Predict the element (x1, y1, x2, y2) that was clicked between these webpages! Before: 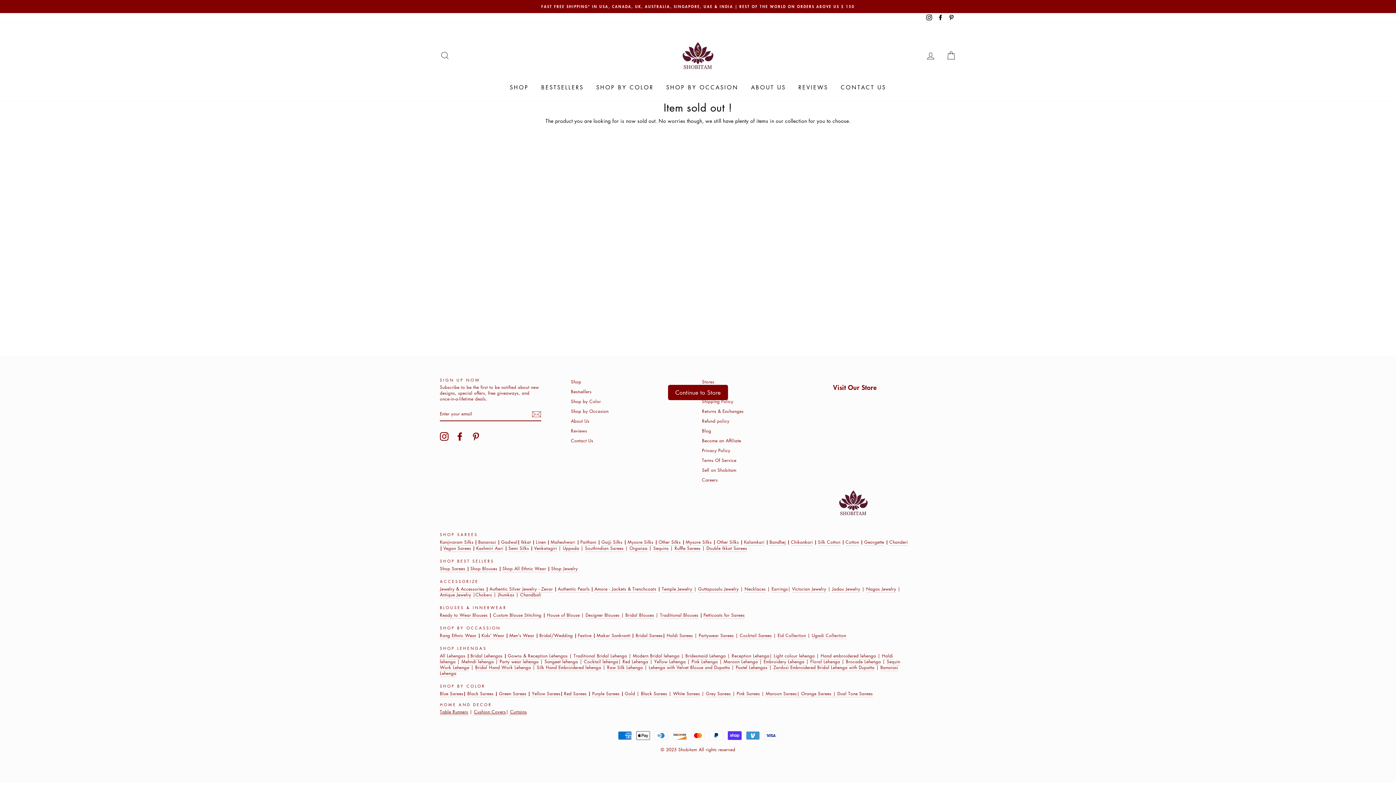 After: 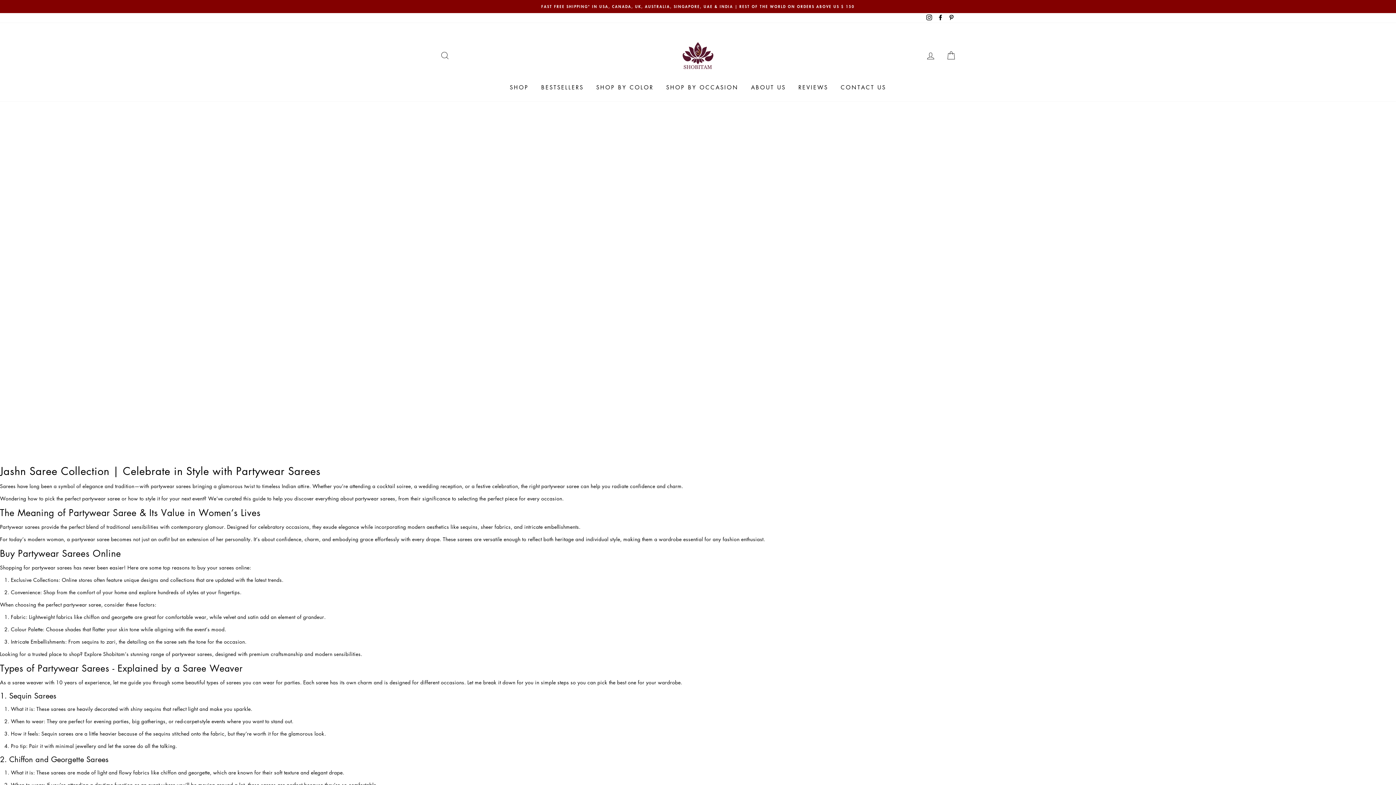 Action: bbox: (698, 632, 734, 639) label: Partywear Sarees